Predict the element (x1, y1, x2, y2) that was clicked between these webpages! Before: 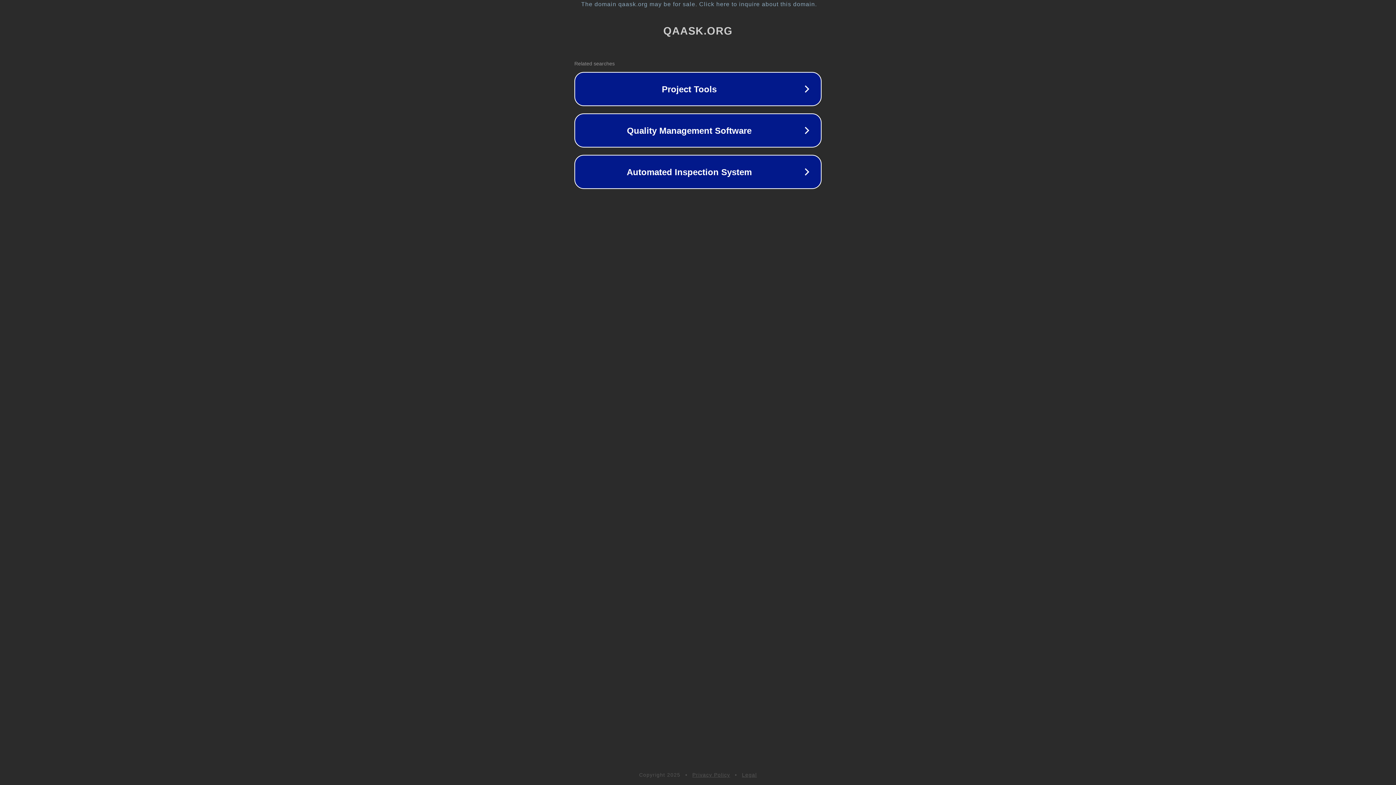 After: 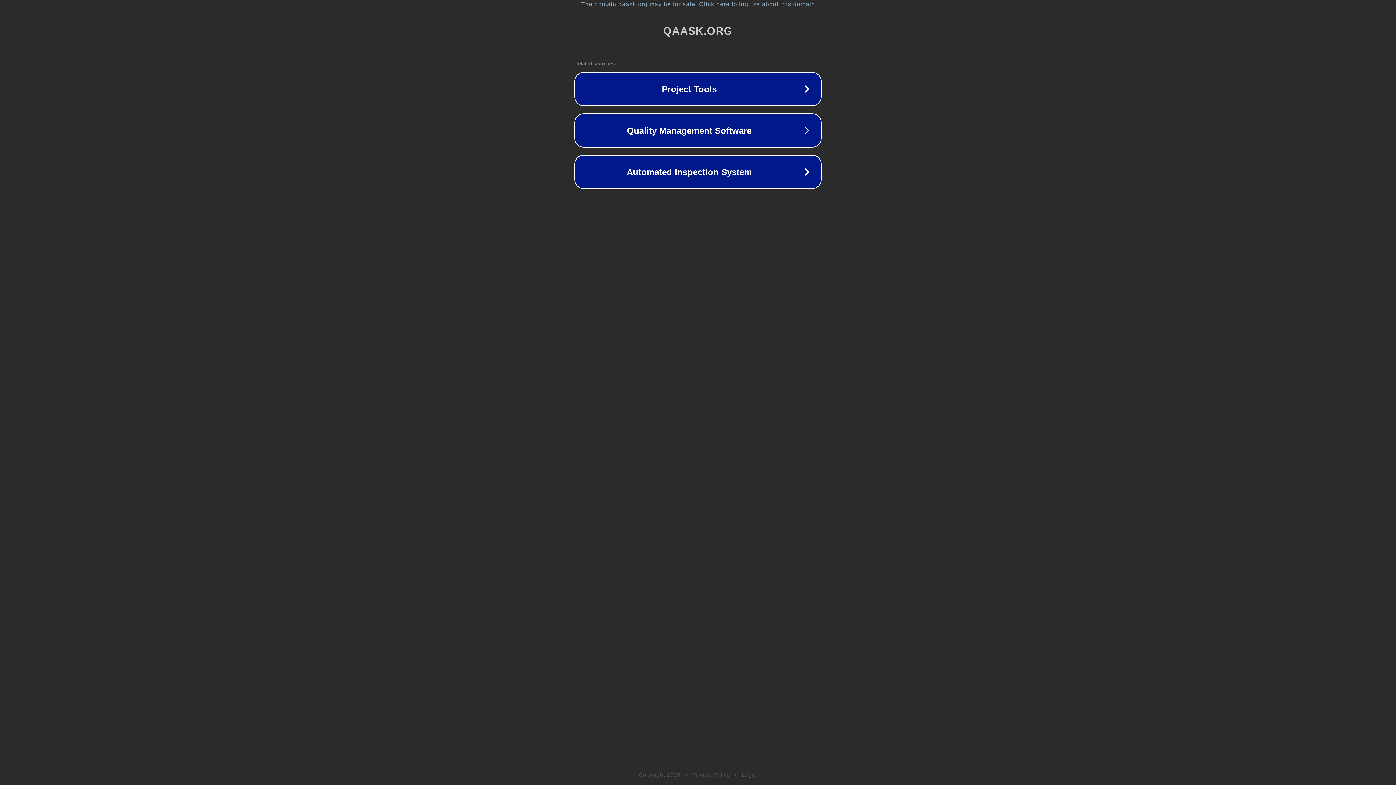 Action: bbox: (692, 772, 730, 778) label: Privacy Policy